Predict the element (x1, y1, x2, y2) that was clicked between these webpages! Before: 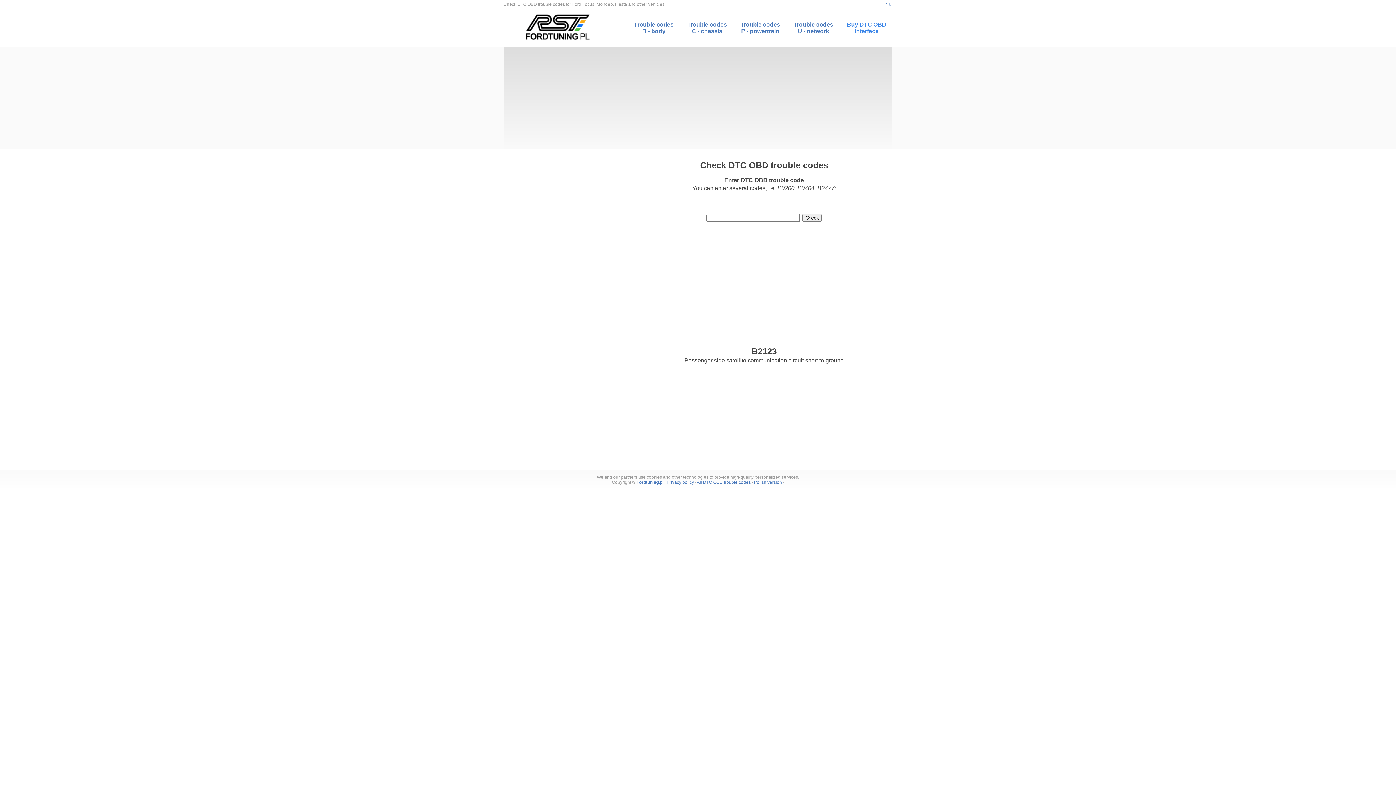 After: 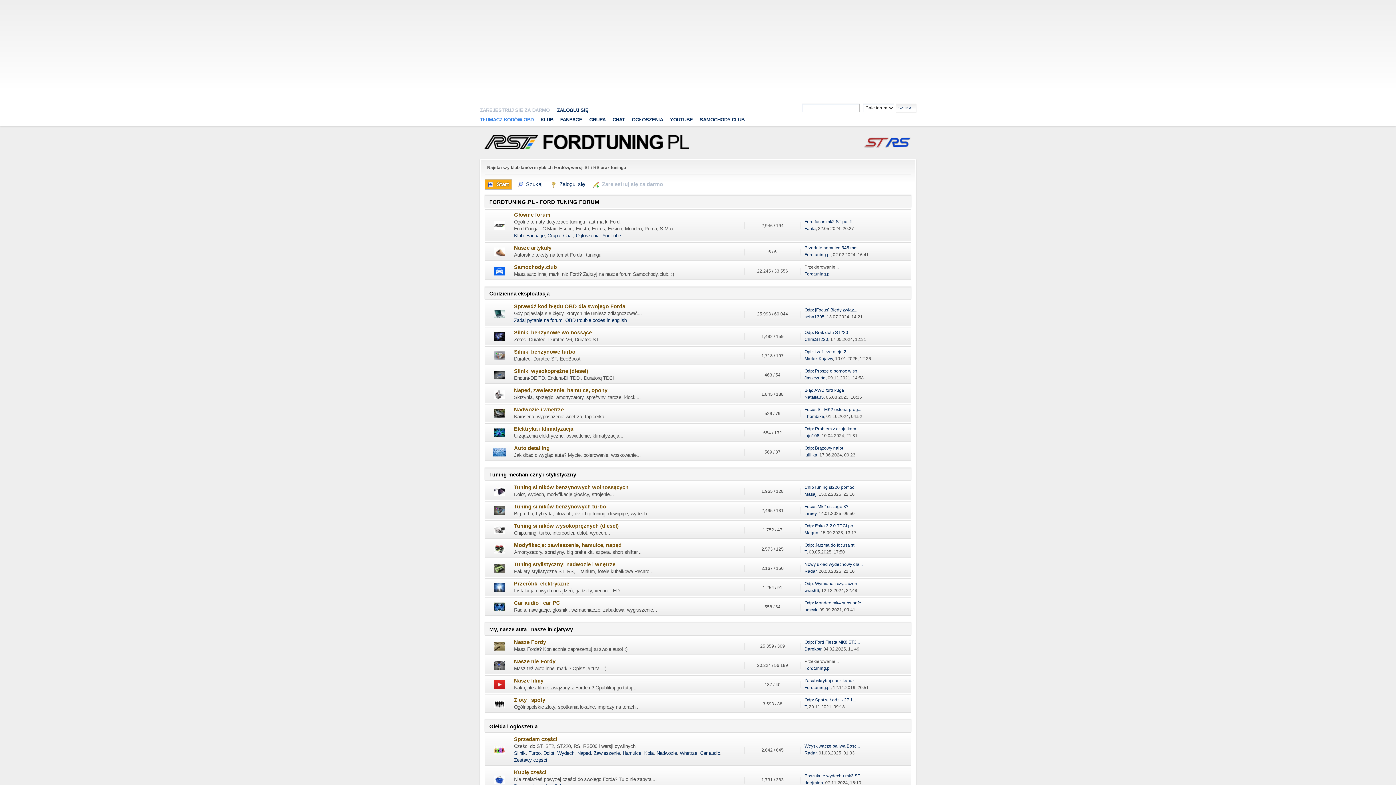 Action: bbox: (636, 479, 663, 484) label: Fordtuning.pl